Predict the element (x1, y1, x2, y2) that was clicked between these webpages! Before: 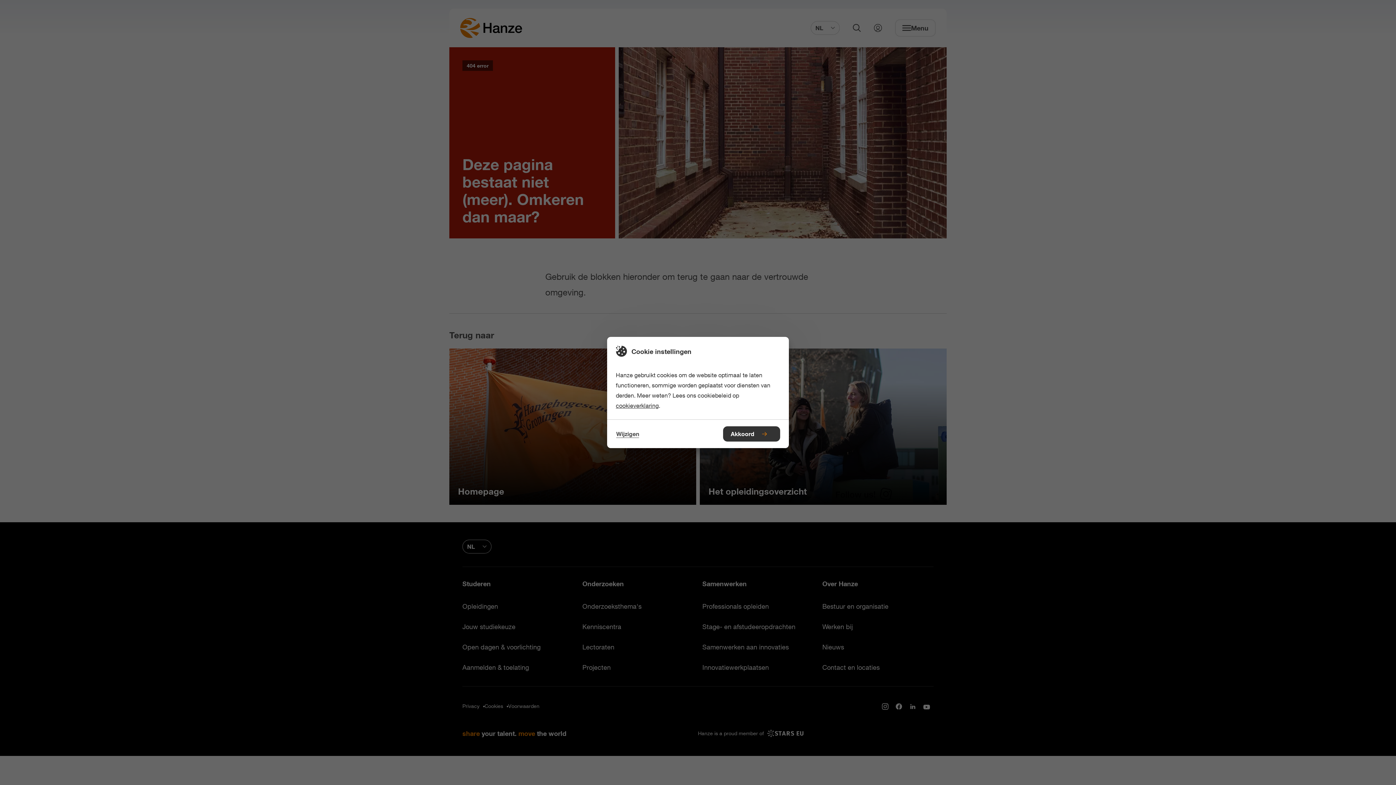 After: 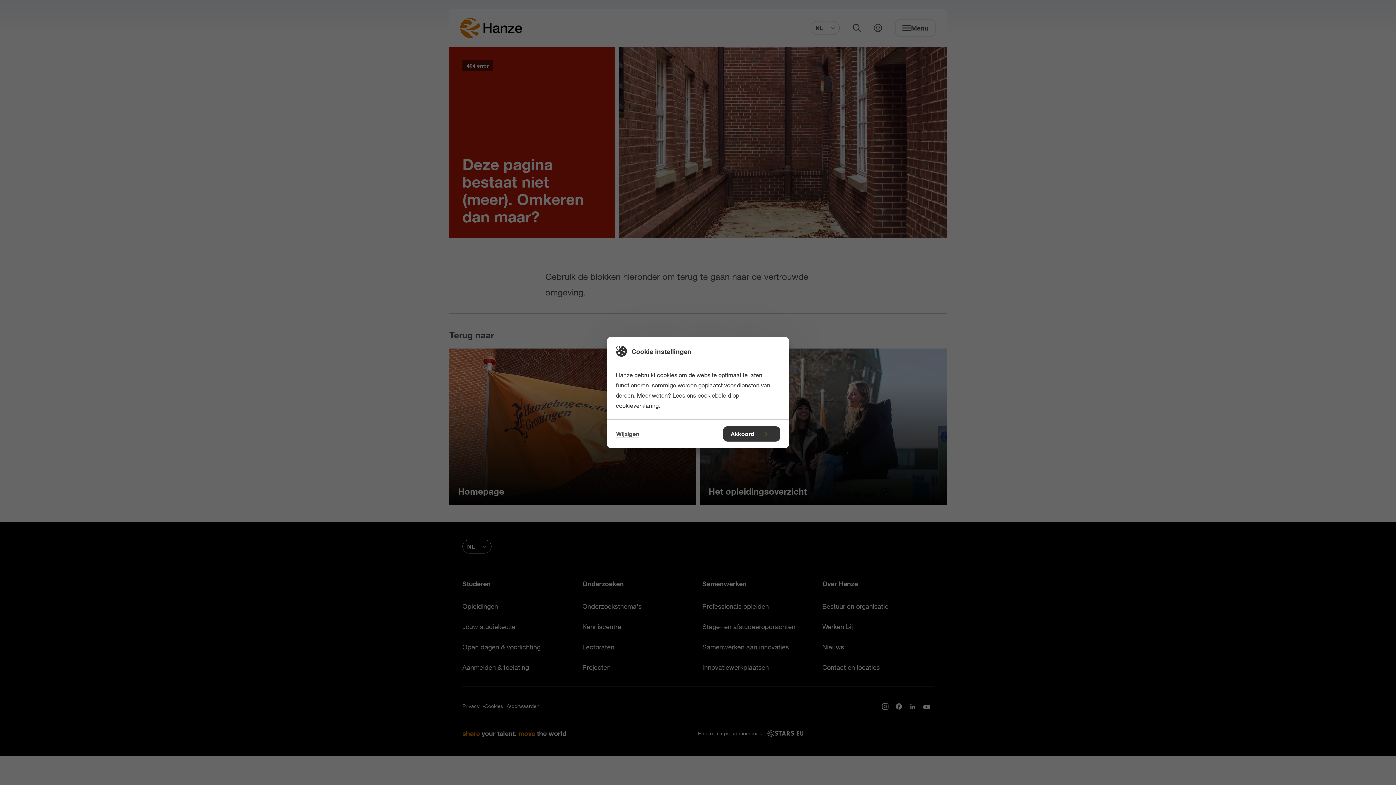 Action: label: cookieverklaring bbox: (616, 402, 658, 409)